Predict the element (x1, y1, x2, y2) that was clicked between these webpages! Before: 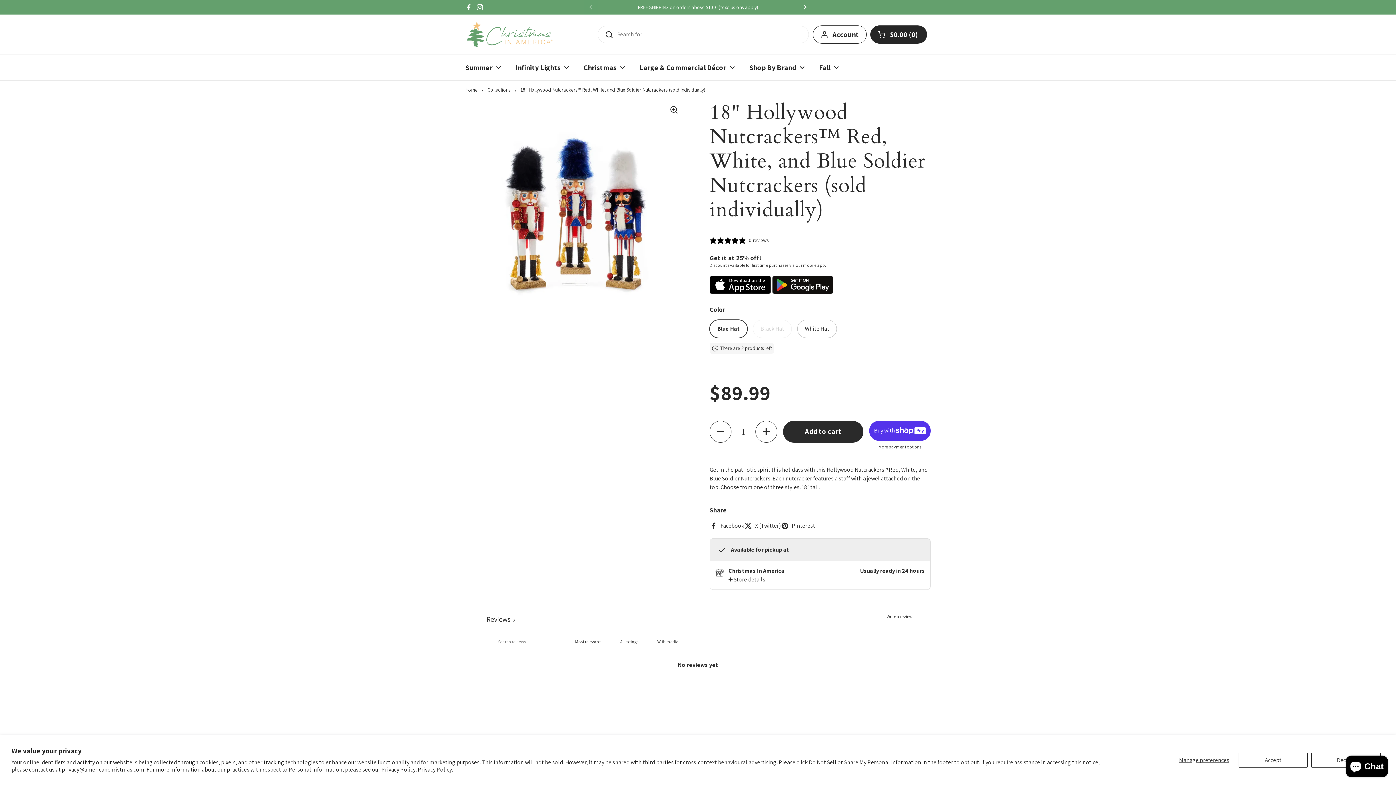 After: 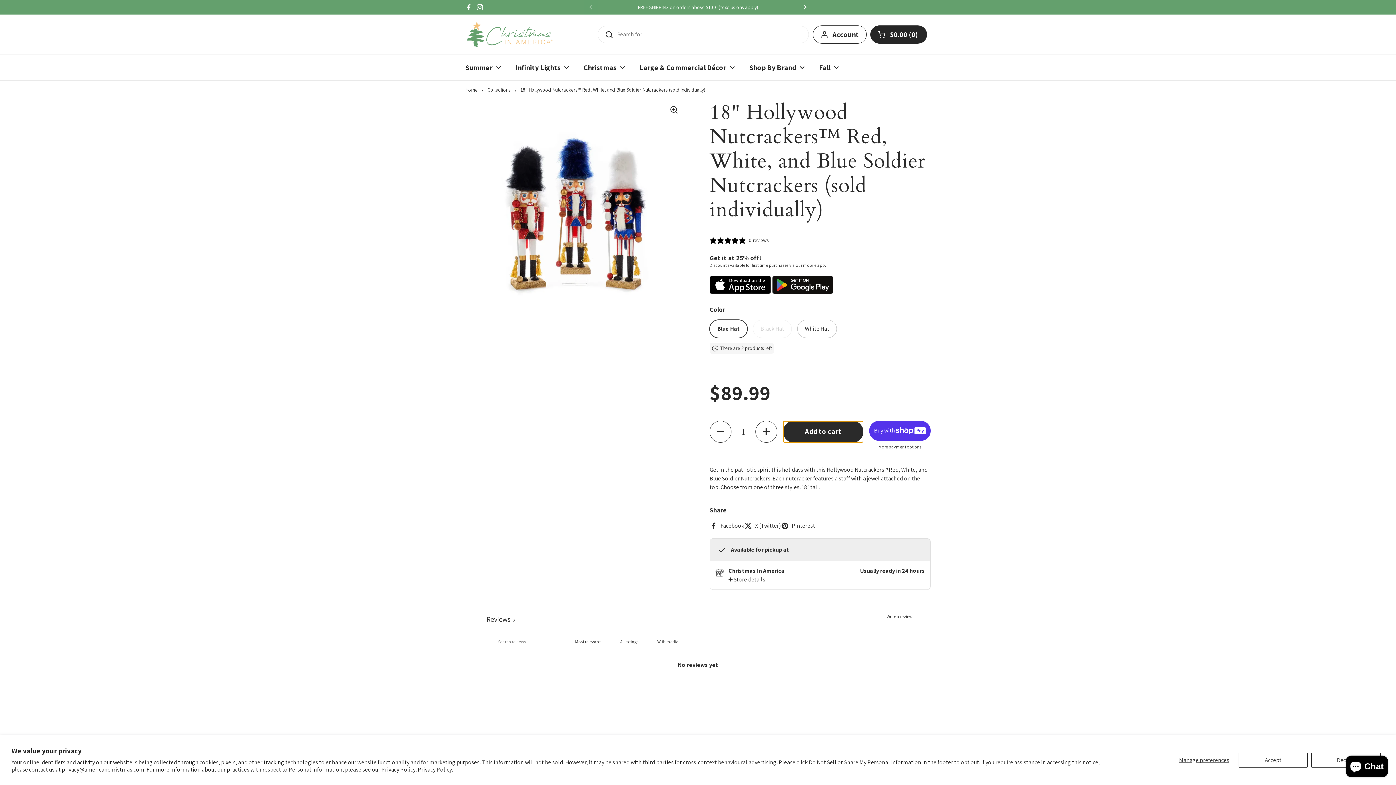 Action: label: Add to cart bbox: (783, 420, 863, 442)